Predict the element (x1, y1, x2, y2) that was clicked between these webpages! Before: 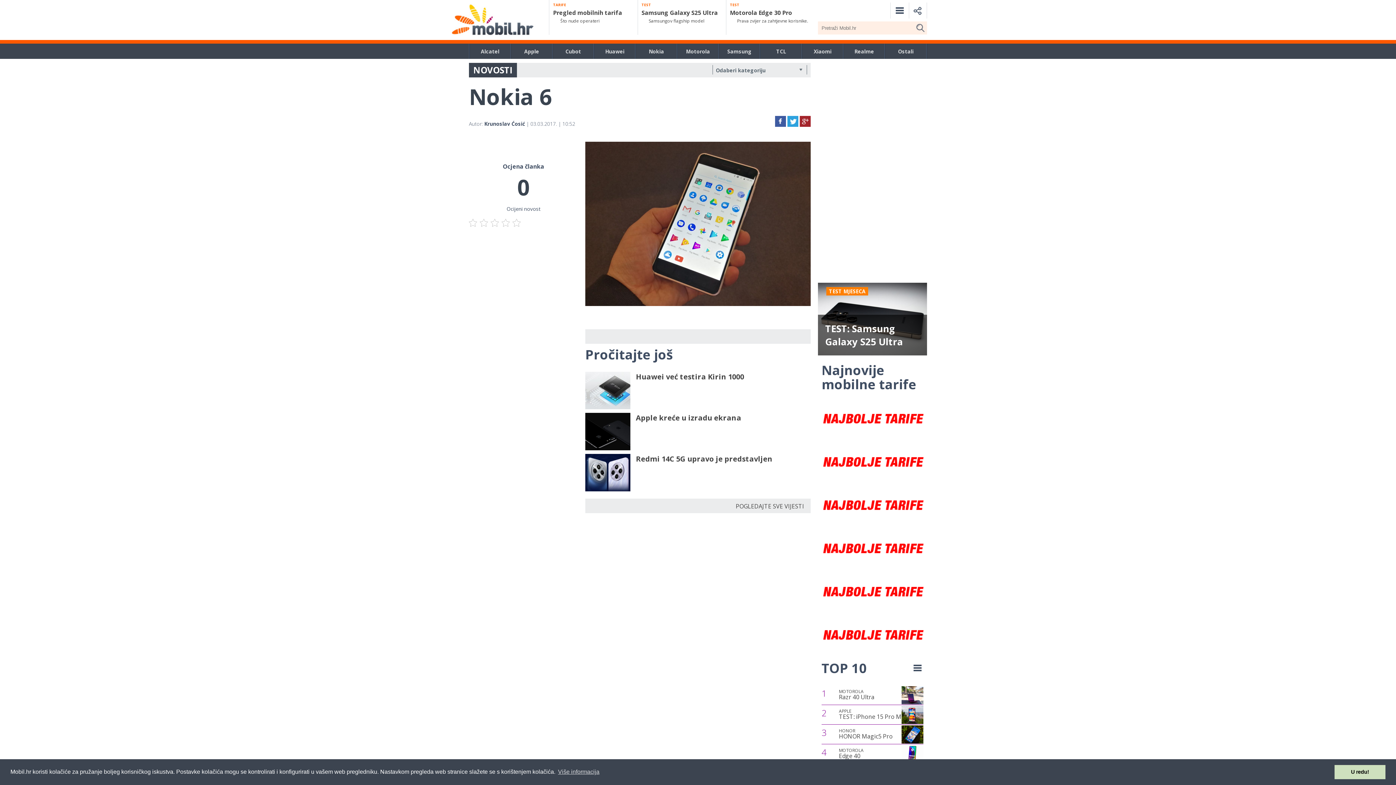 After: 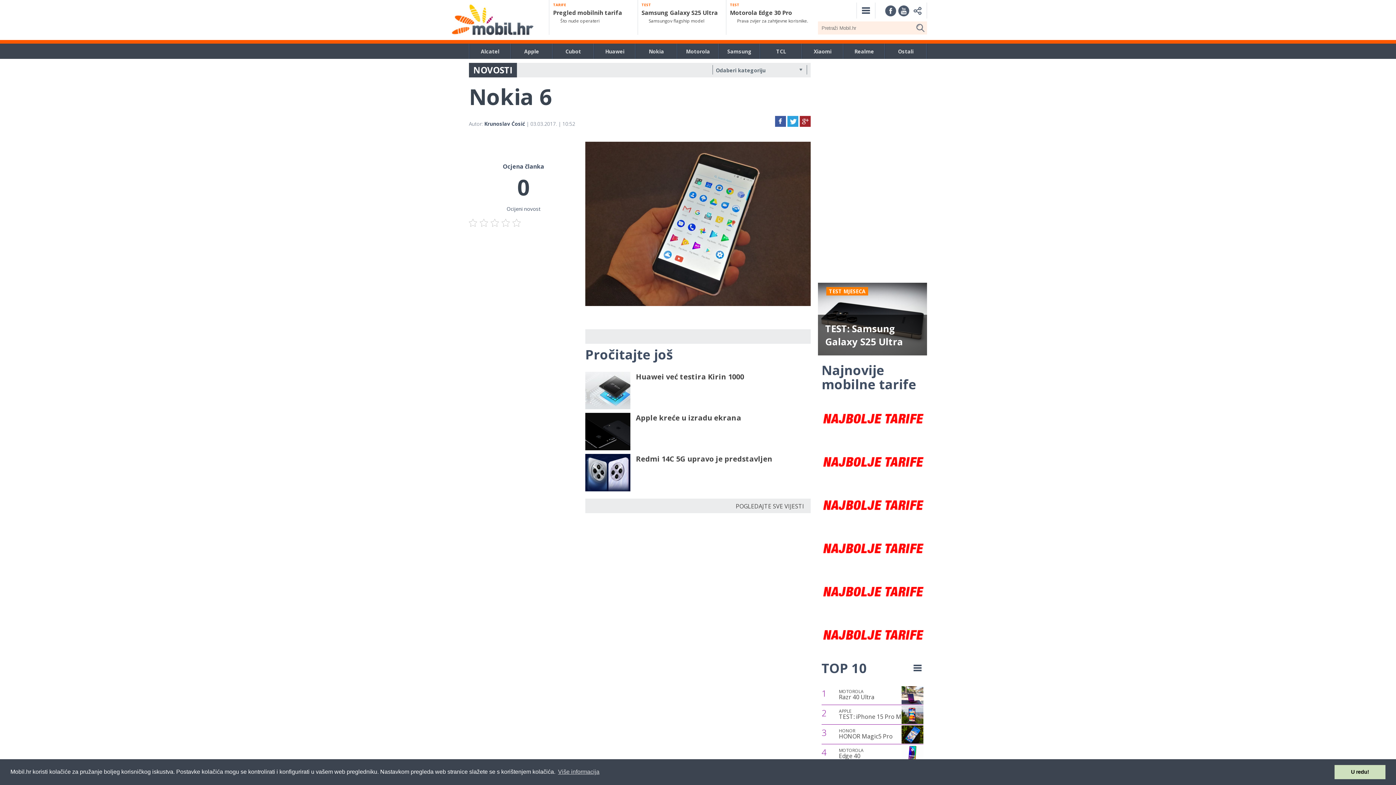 Action: bbox: (913, 6, 921, 14)